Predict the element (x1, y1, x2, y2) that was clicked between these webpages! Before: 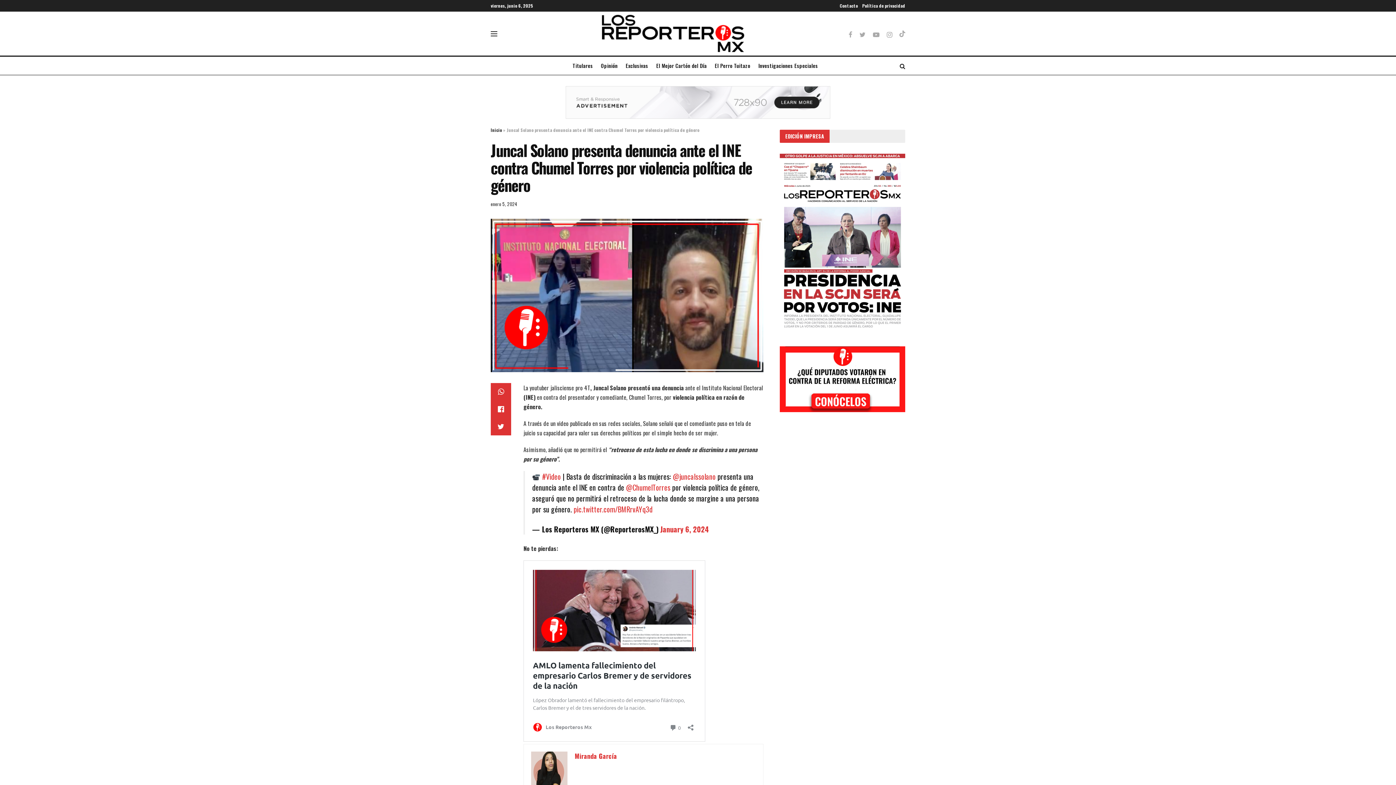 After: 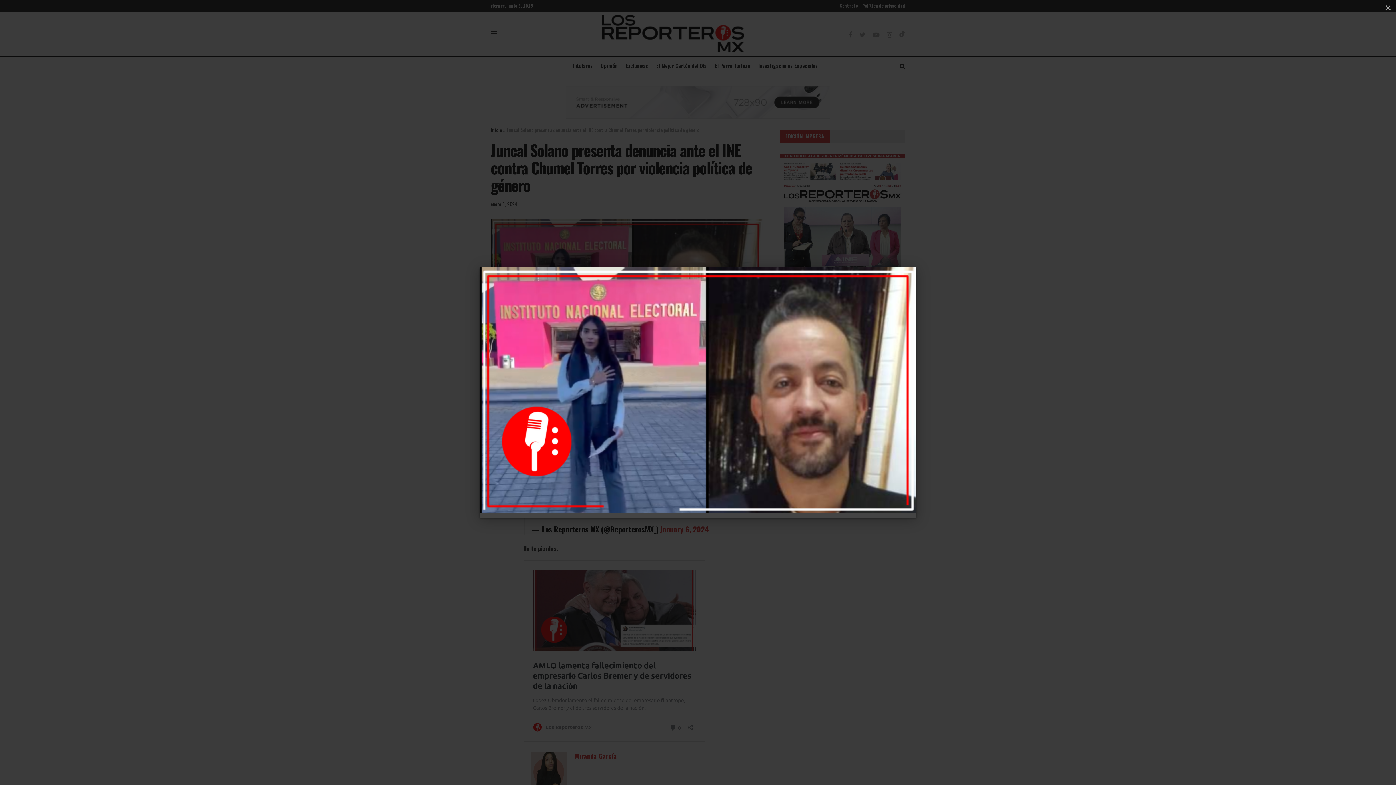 Action: bbox: (490, 218, 763, 372)